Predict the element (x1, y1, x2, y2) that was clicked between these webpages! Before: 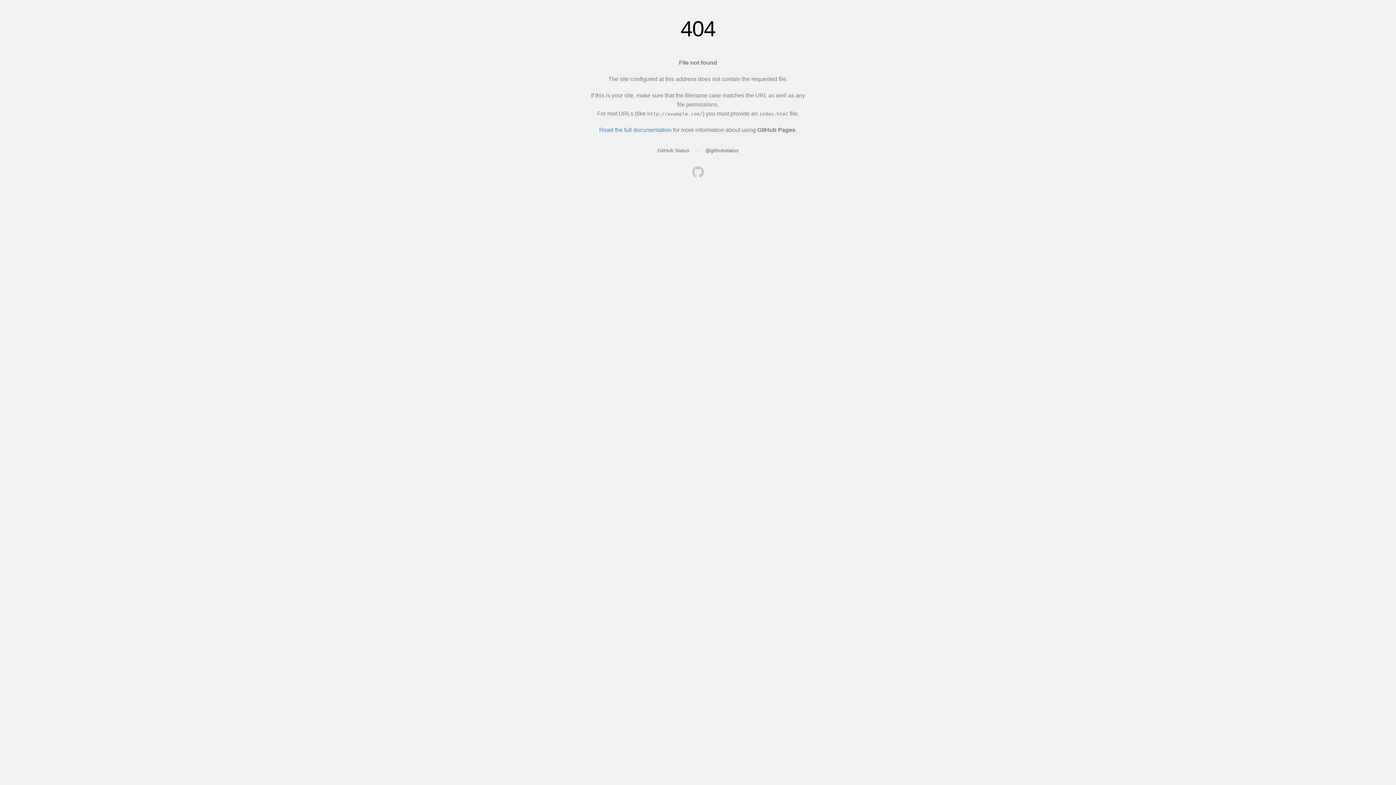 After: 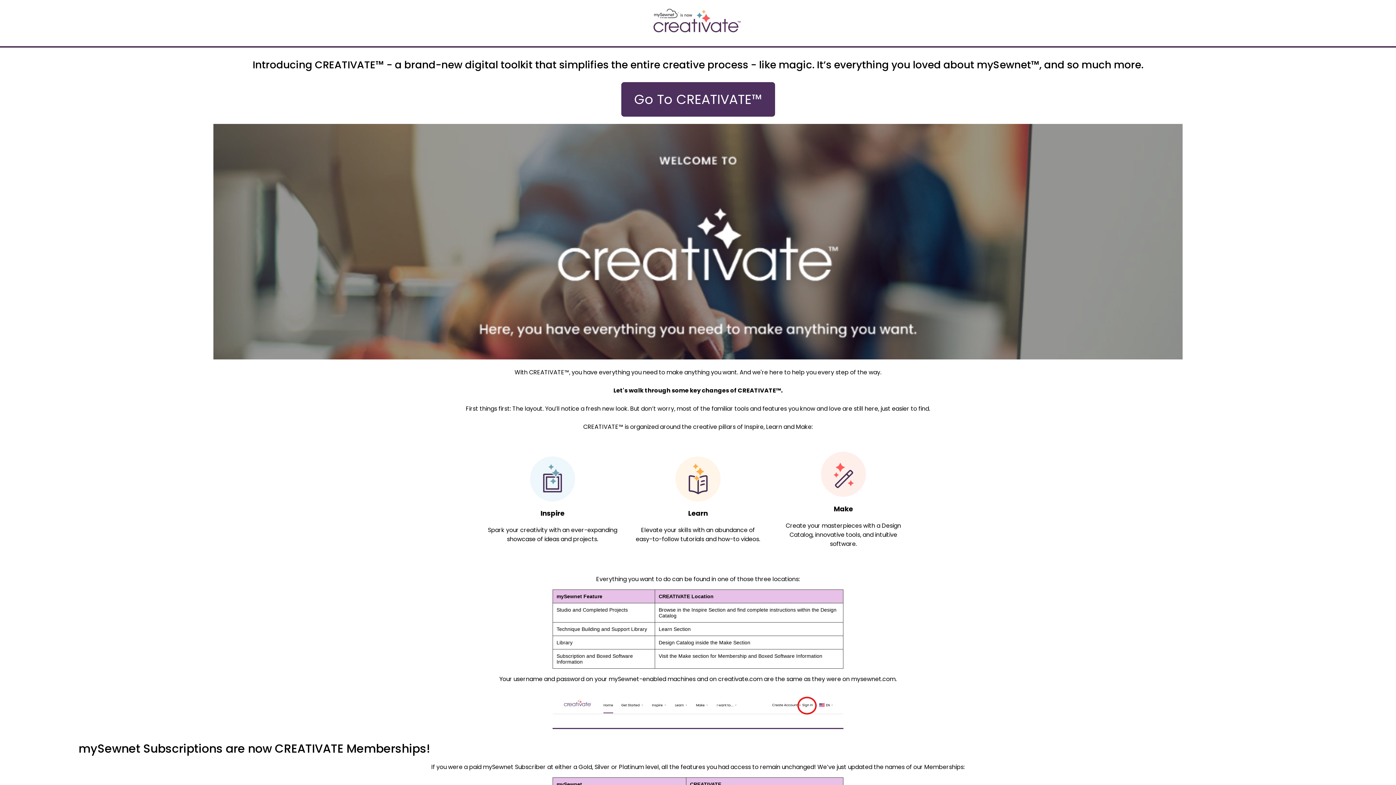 Action: bbox: (692, 166, 704, 179)